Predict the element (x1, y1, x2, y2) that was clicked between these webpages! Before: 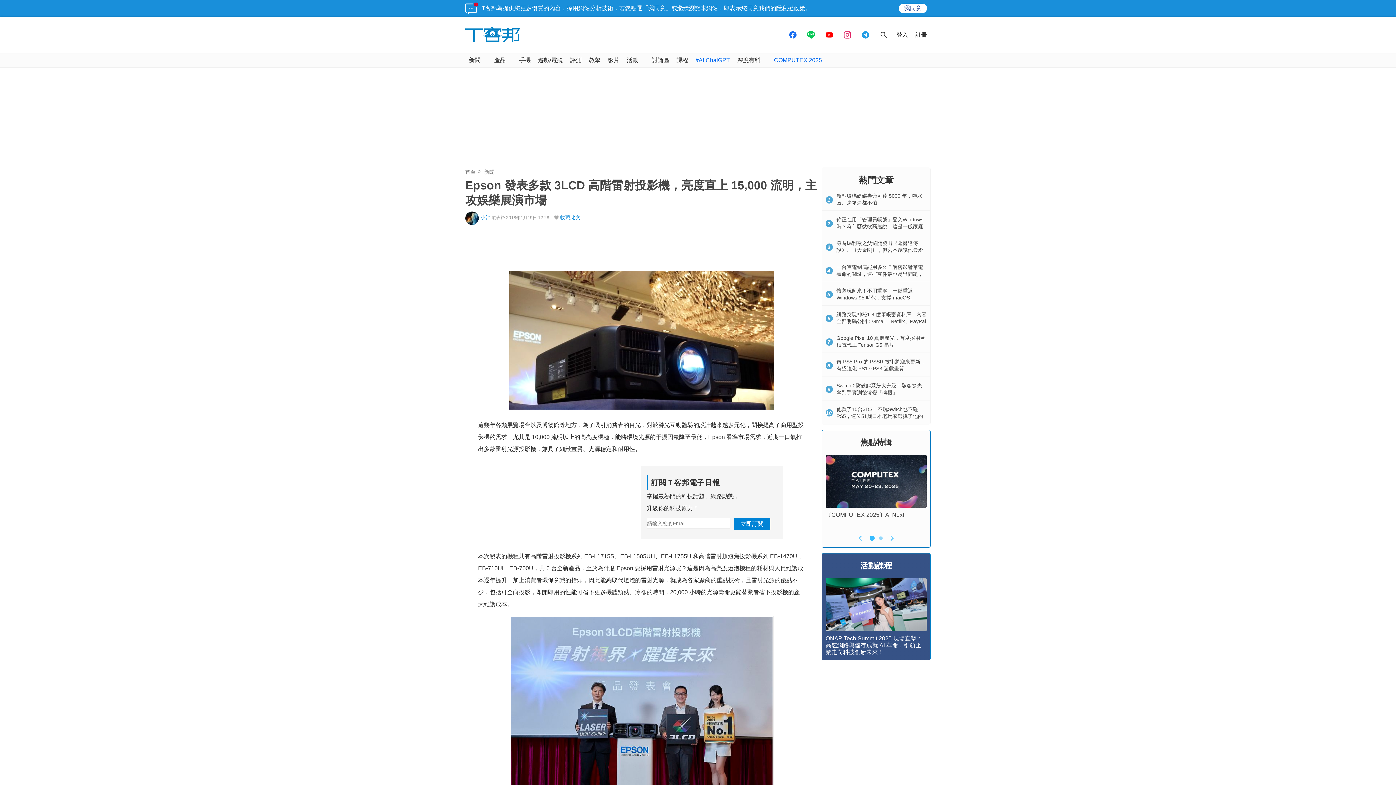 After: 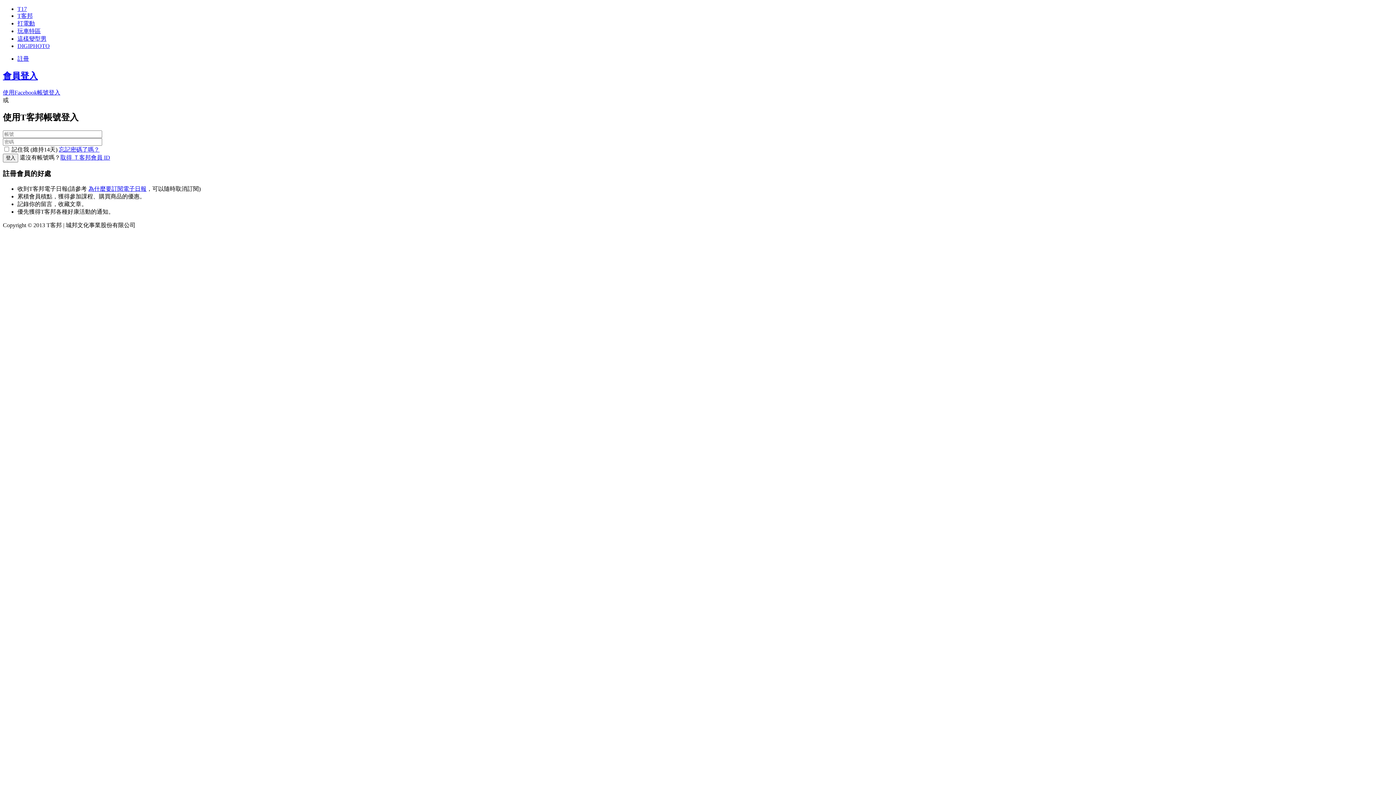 Action: label: 登入 bbox: (893, 27, 912, 42)